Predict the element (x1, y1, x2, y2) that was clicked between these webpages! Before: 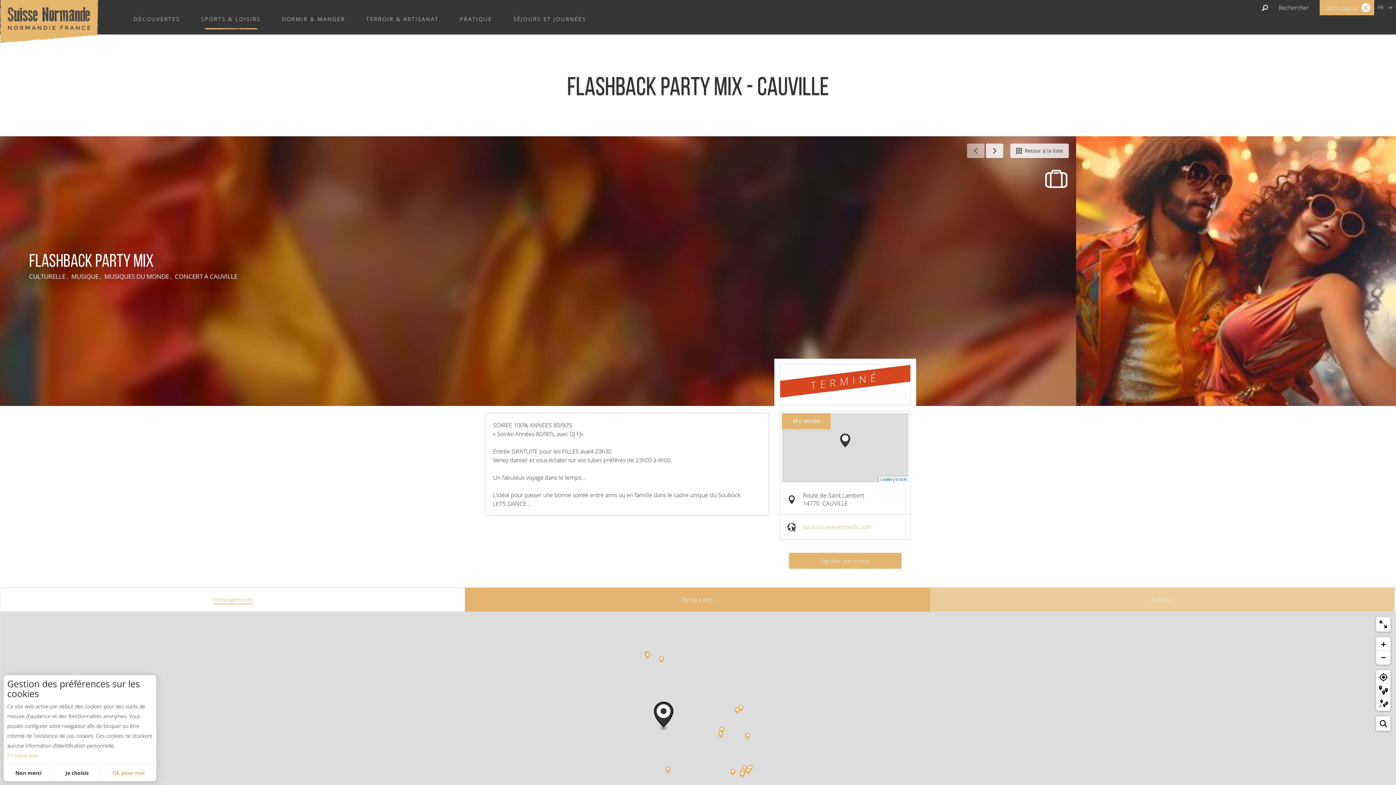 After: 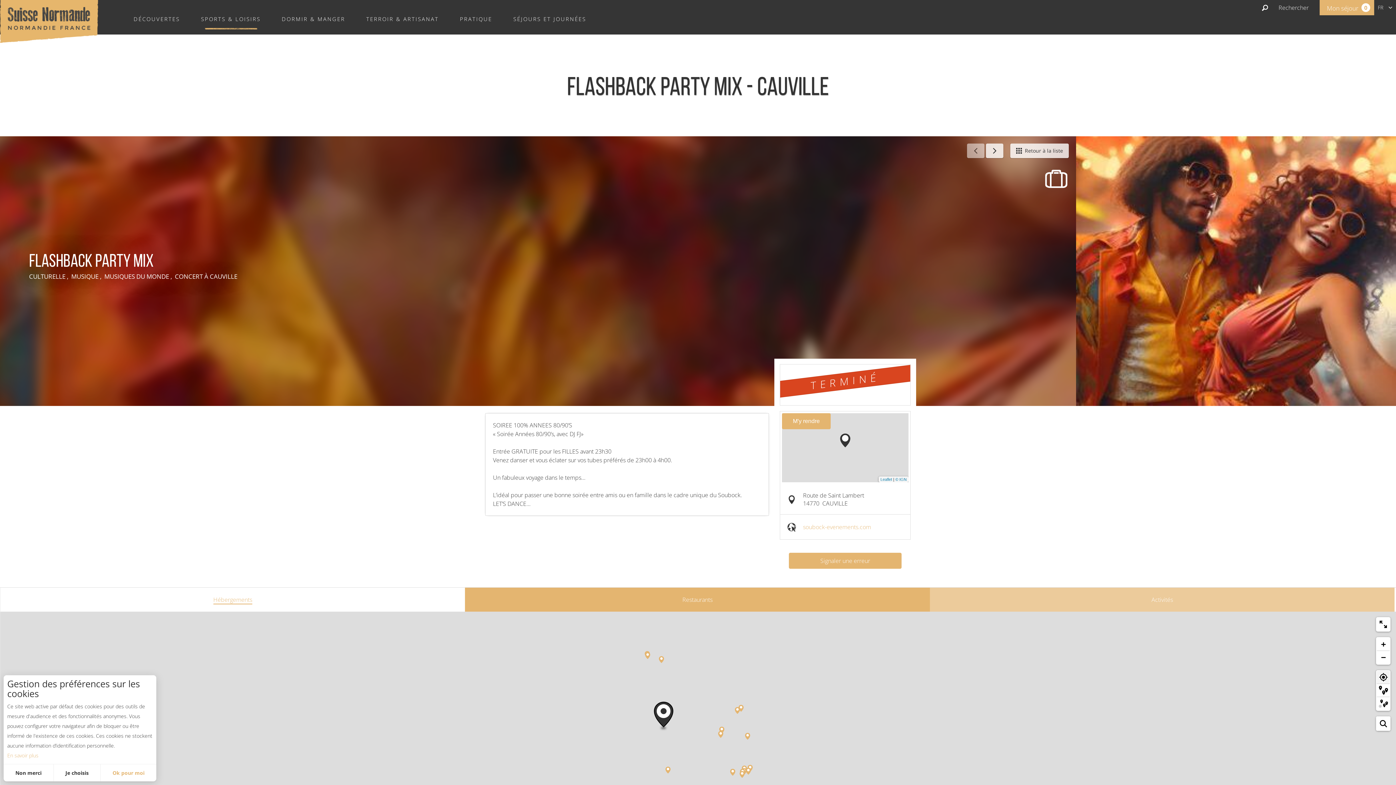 Action: bbox: (1377, 671, 1390, 684)